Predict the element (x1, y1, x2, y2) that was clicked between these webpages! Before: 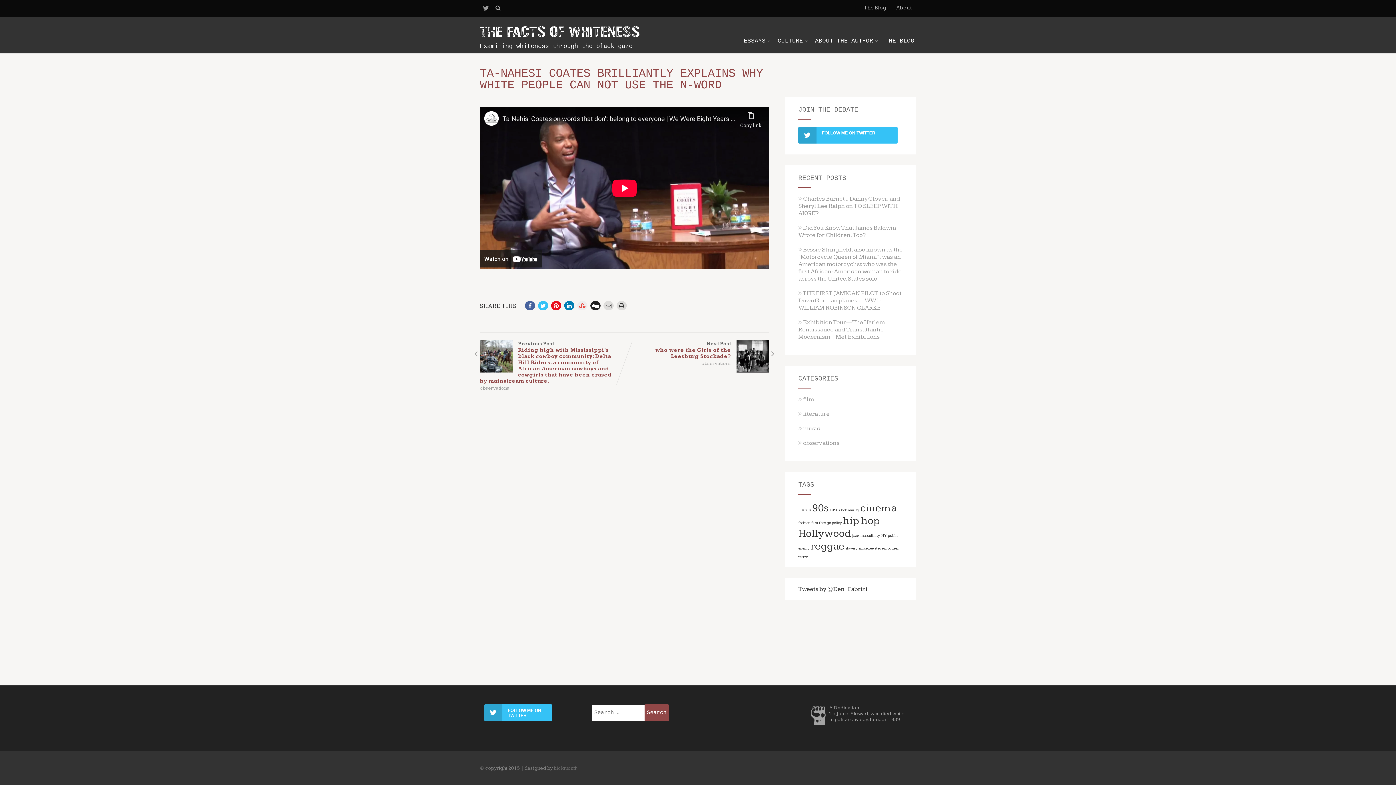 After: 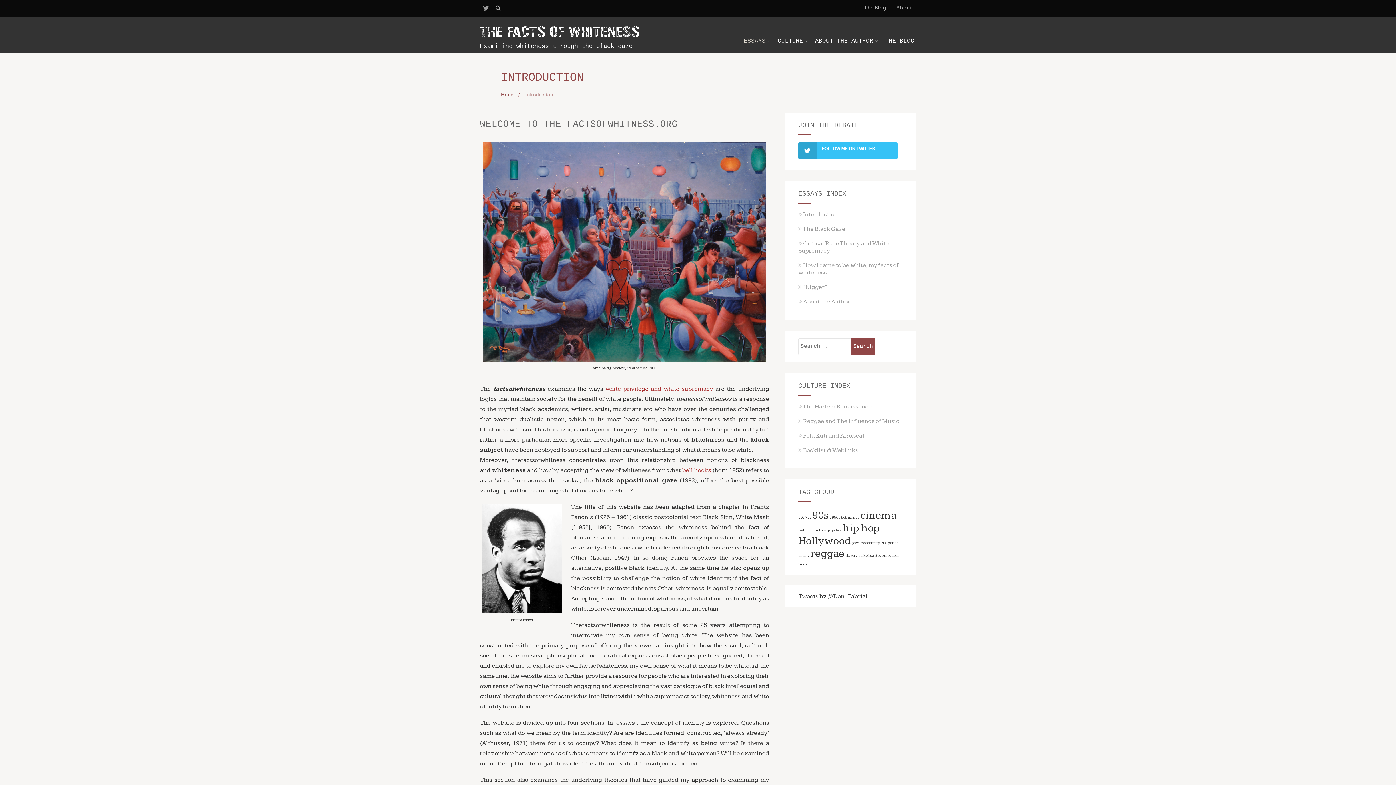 Action: bbox: (736, 30, 777, 51) label: ESSAYS